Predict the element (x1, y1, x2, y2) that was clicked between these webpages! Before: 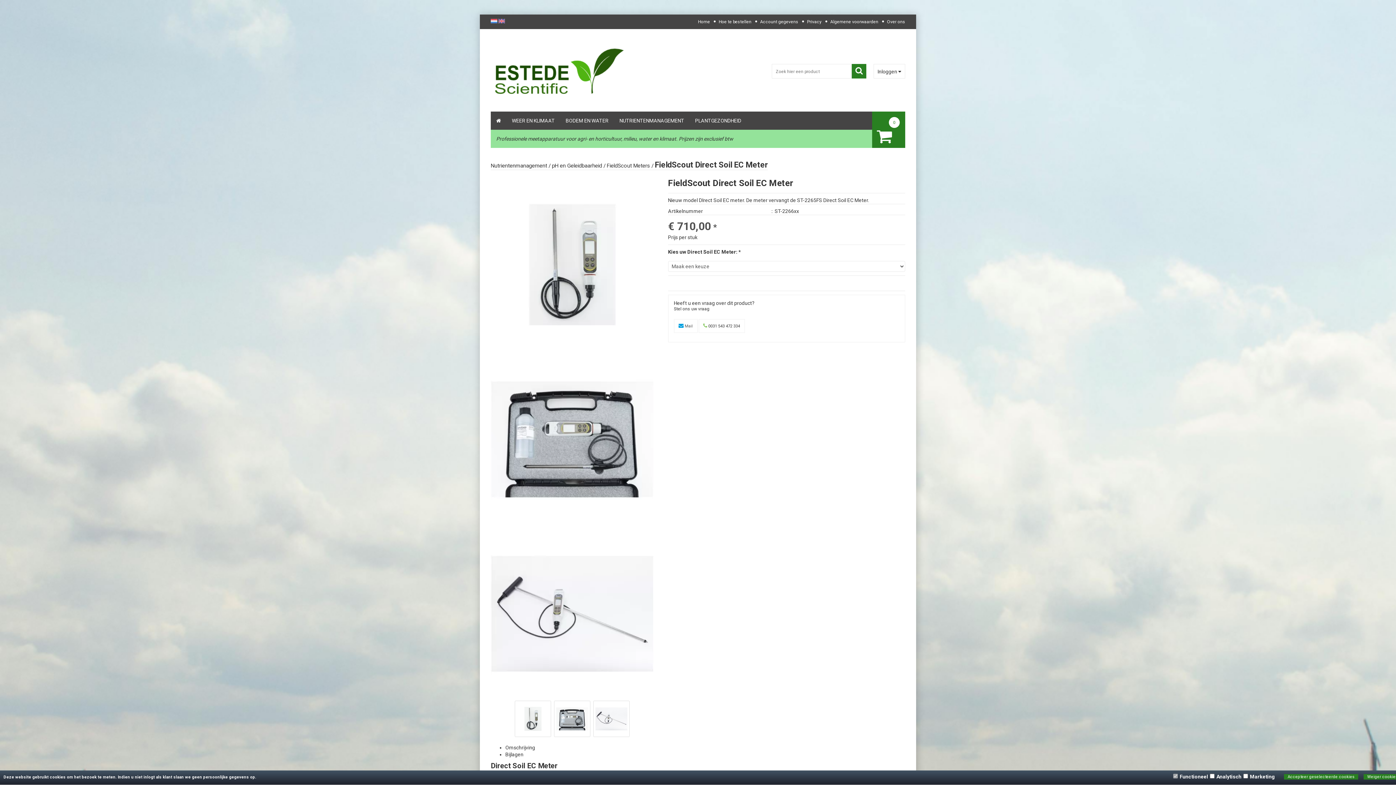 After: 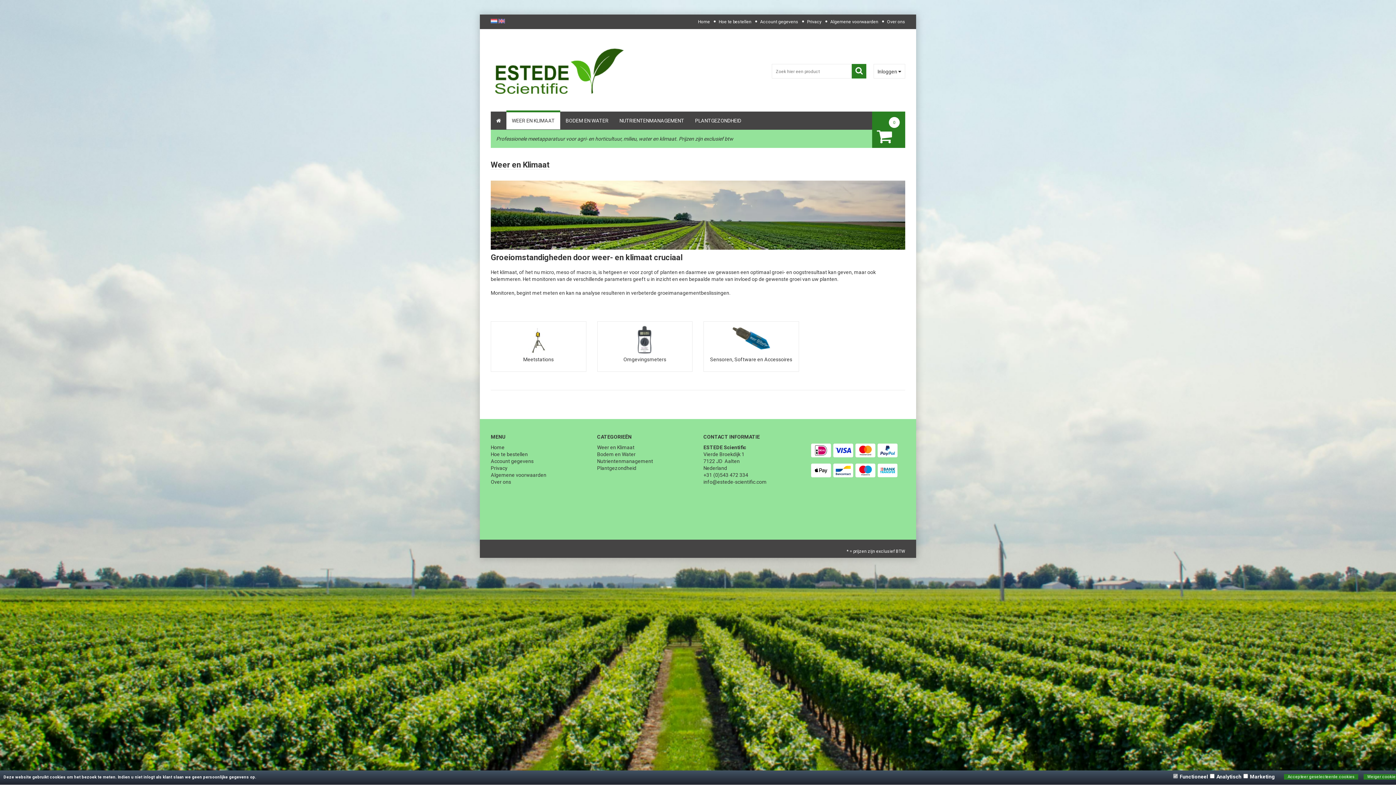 Action: bbox: (506, 112, 560, 129) label: WEER EN KLIMAAT